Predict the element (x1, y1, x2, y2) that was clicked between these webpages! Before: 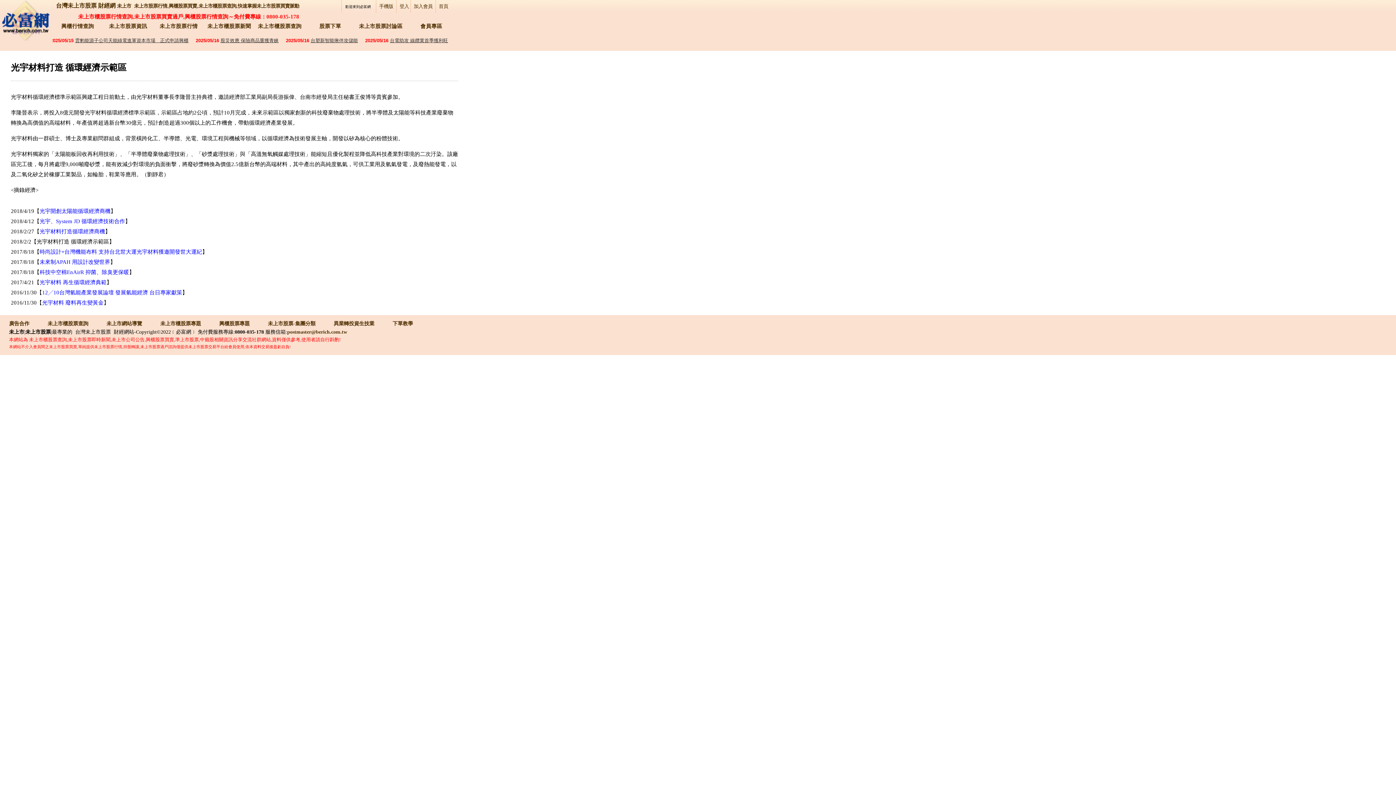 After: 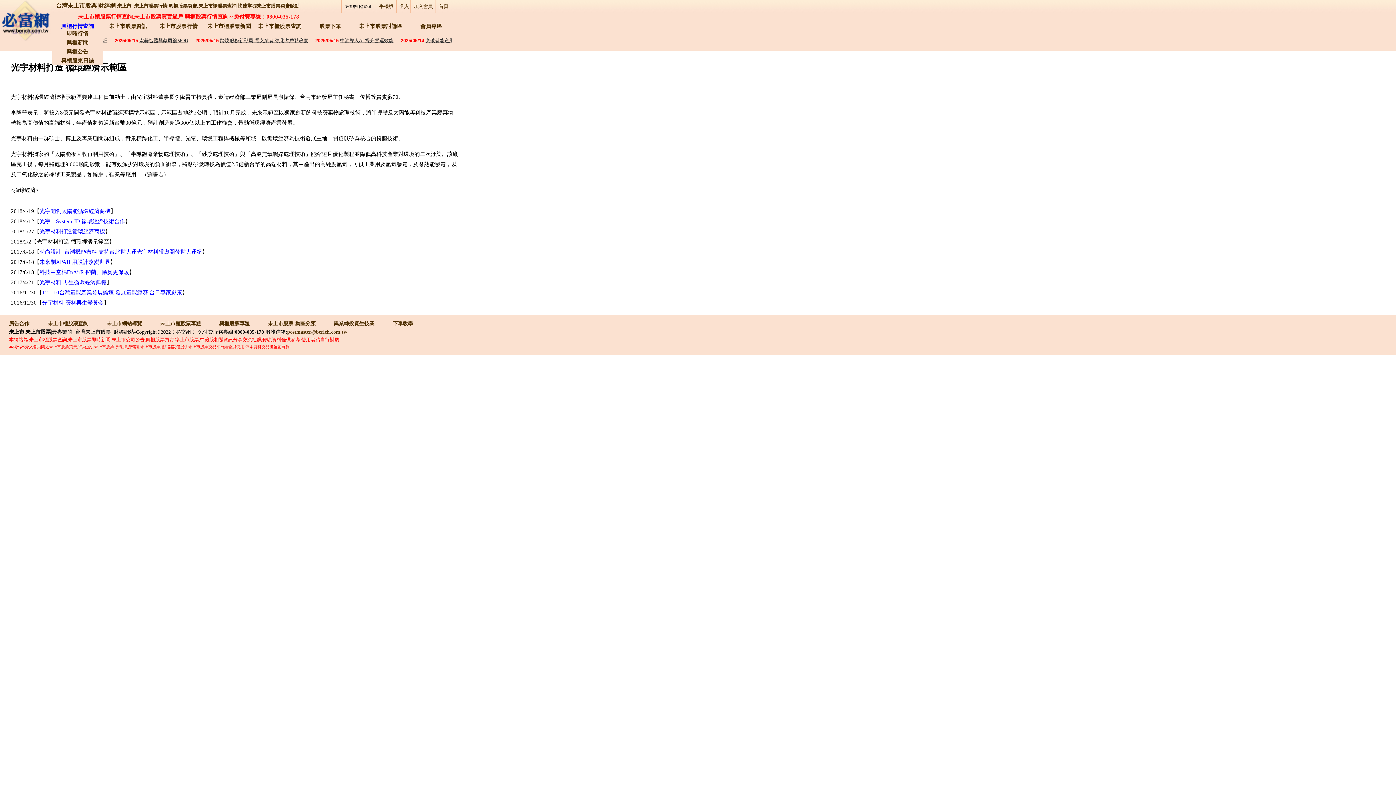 Action: bbox: (52, 21, 102, 30) label: 興櫃行情查詢